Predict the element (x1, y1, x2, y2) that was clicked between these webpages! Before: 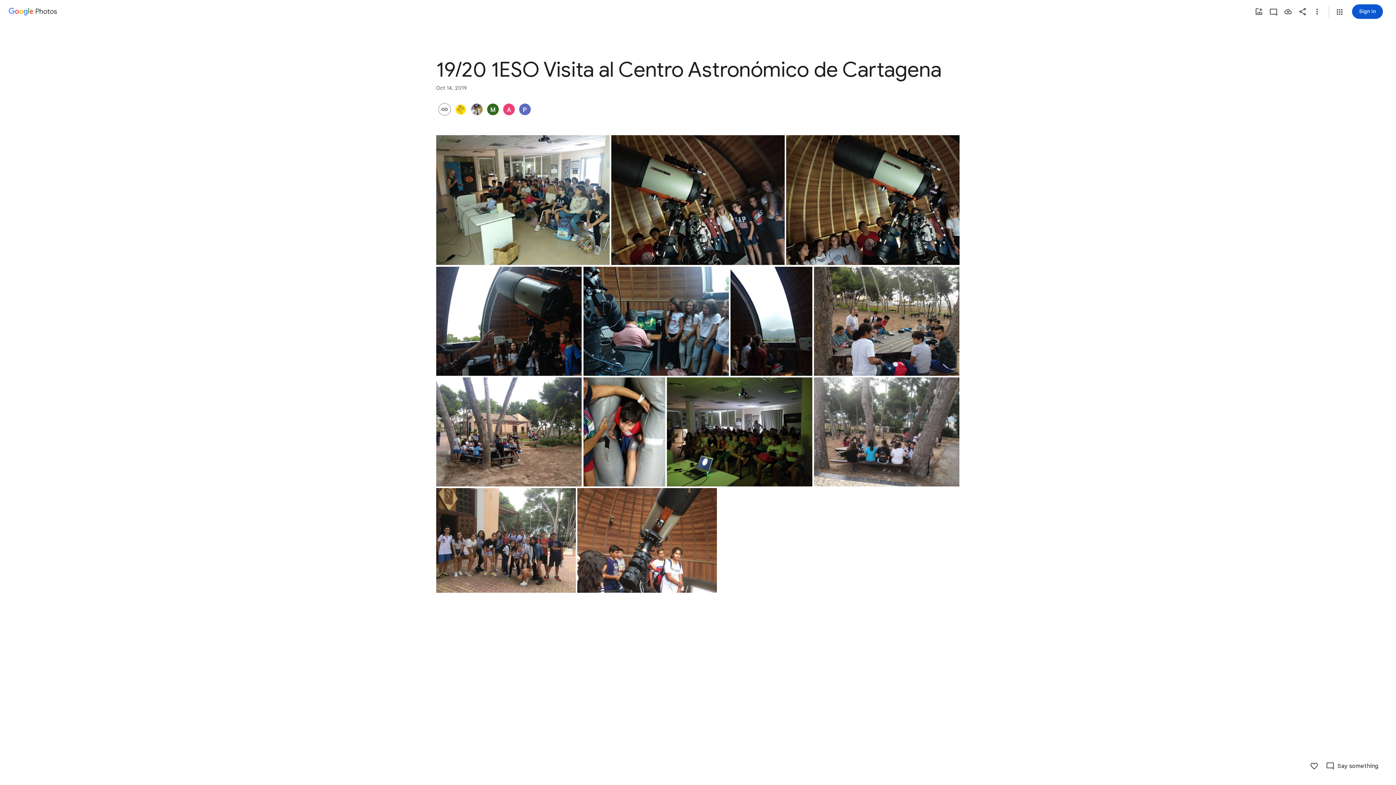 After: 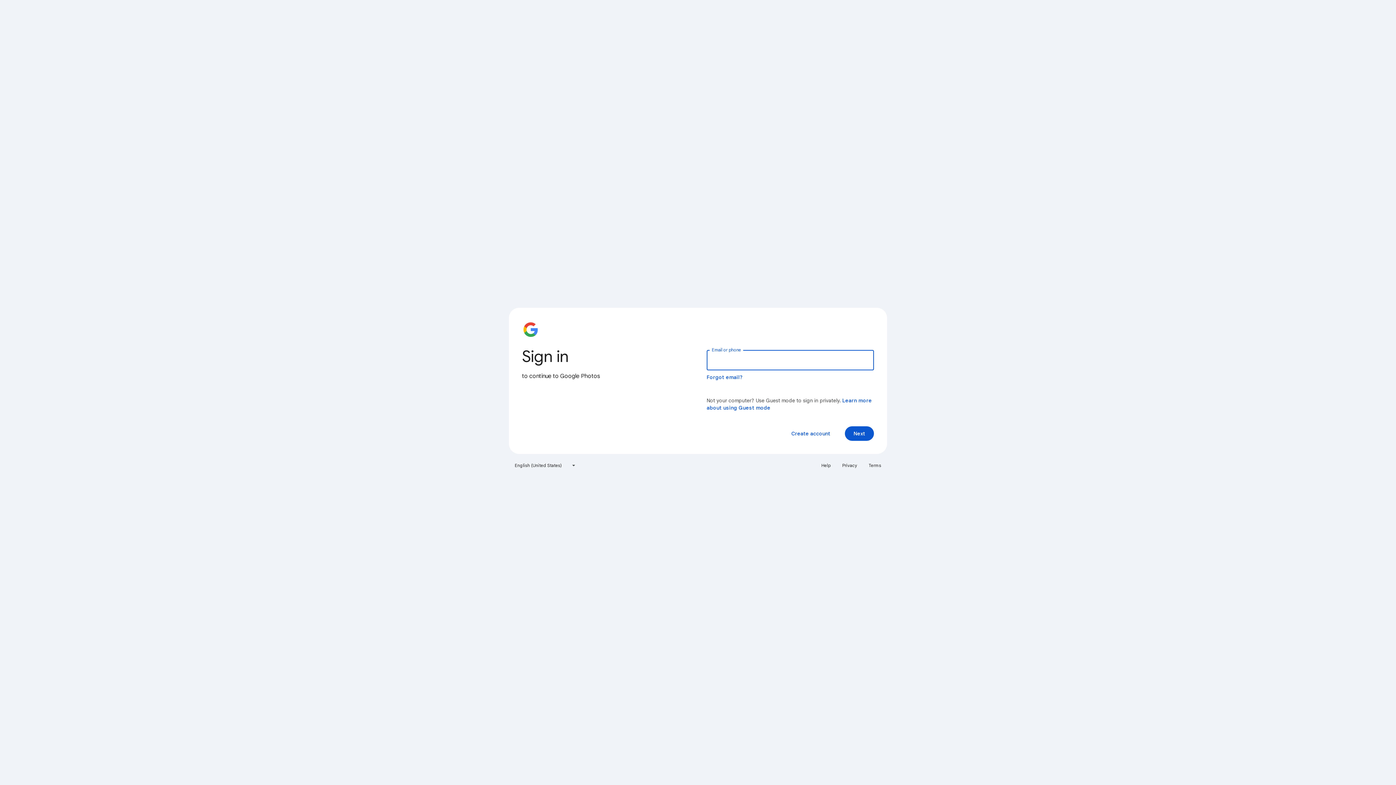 Action: bbox: (1252, 4, 1266, 18) label: Add photos